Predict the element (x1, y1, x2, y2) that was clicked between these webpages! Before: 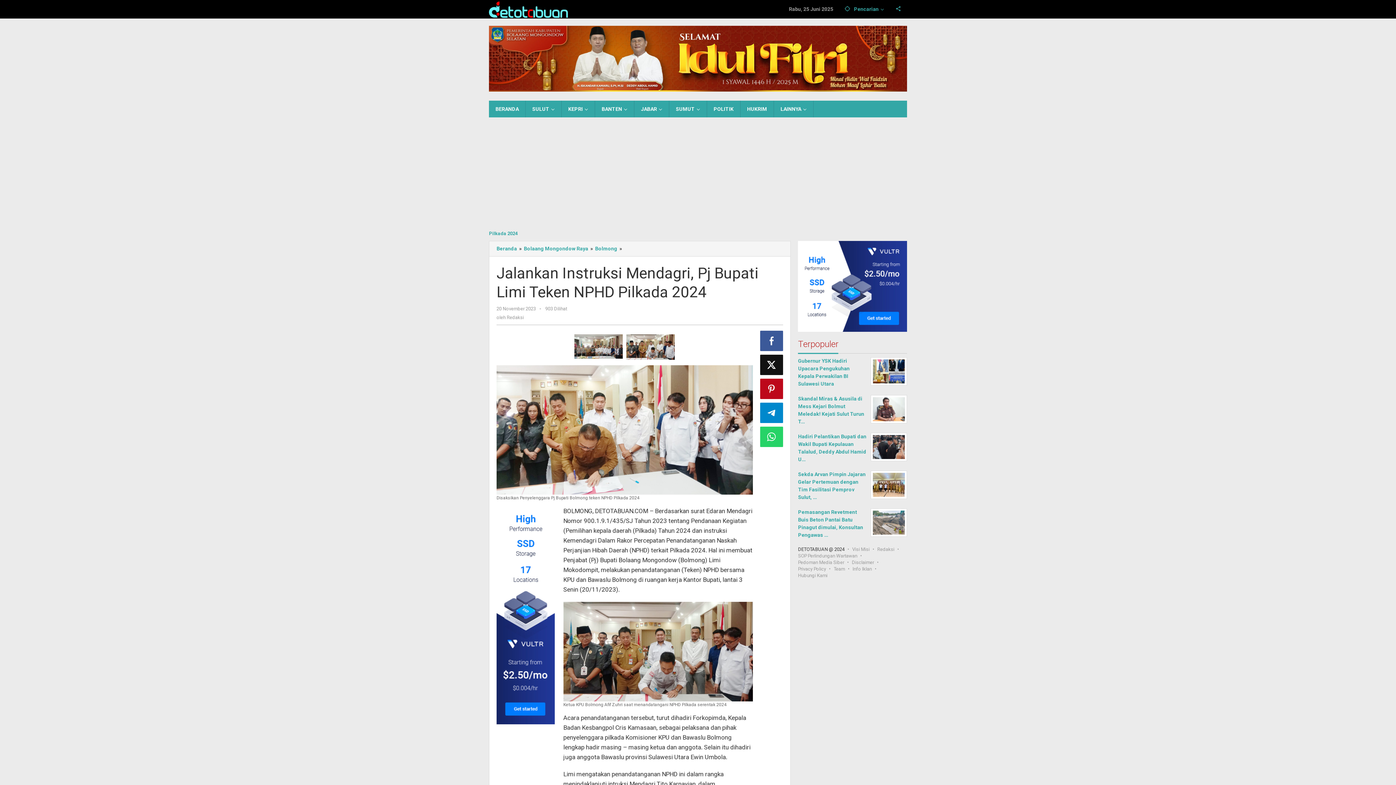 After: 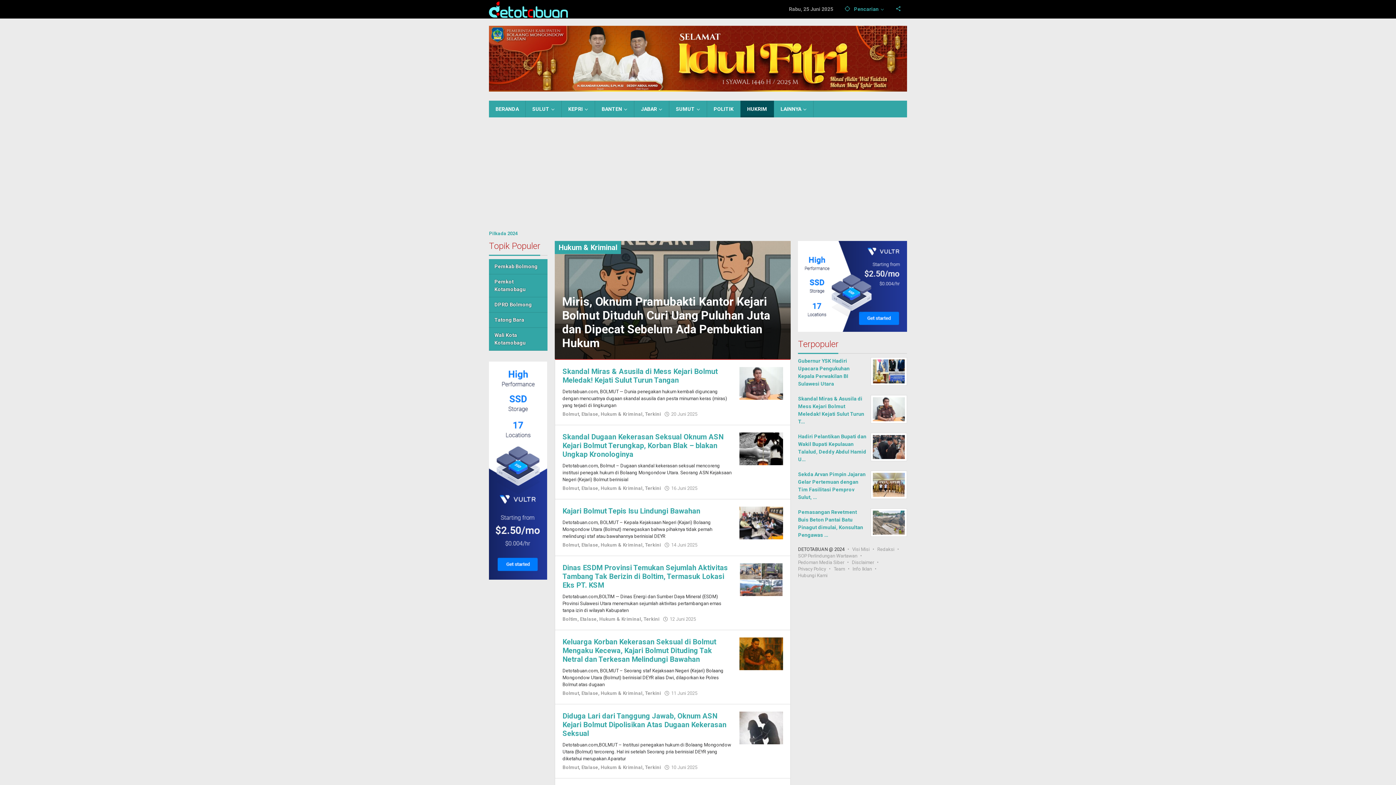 Action: bbox: (740, 100, 774, 117) label: HUKRIM